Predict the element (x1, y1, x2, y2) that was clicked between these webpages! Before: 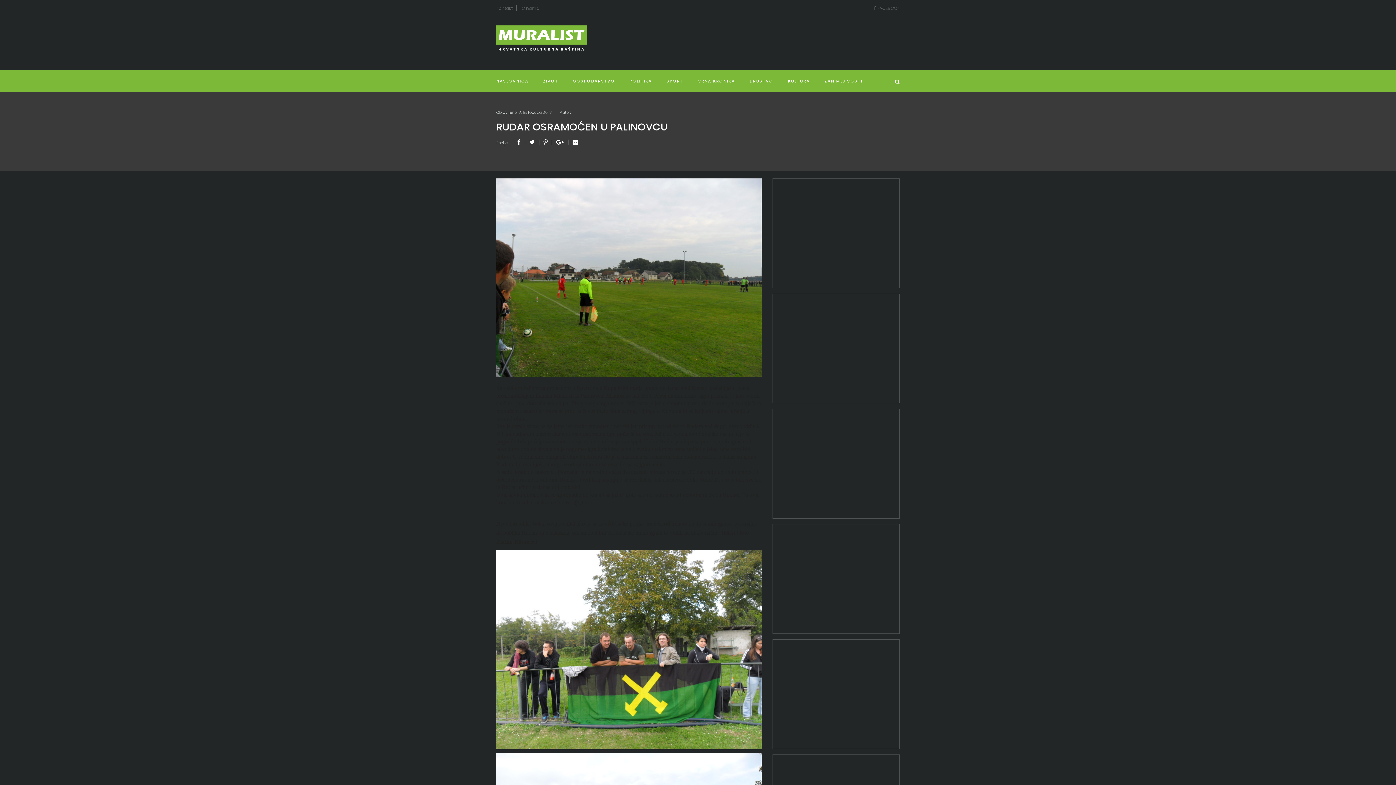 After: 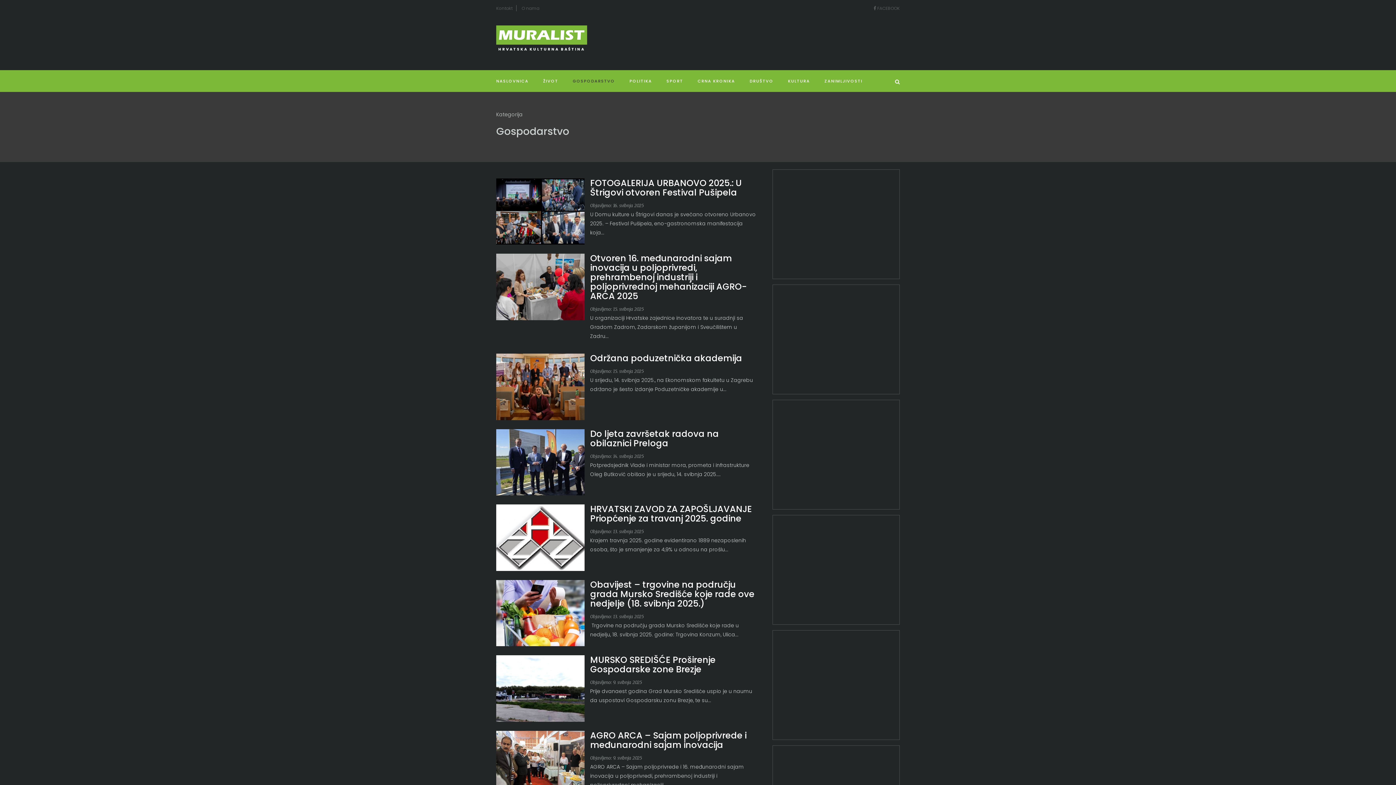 Action: label: GOSPODARSTVO bbox: (572, 70, 629, 92)